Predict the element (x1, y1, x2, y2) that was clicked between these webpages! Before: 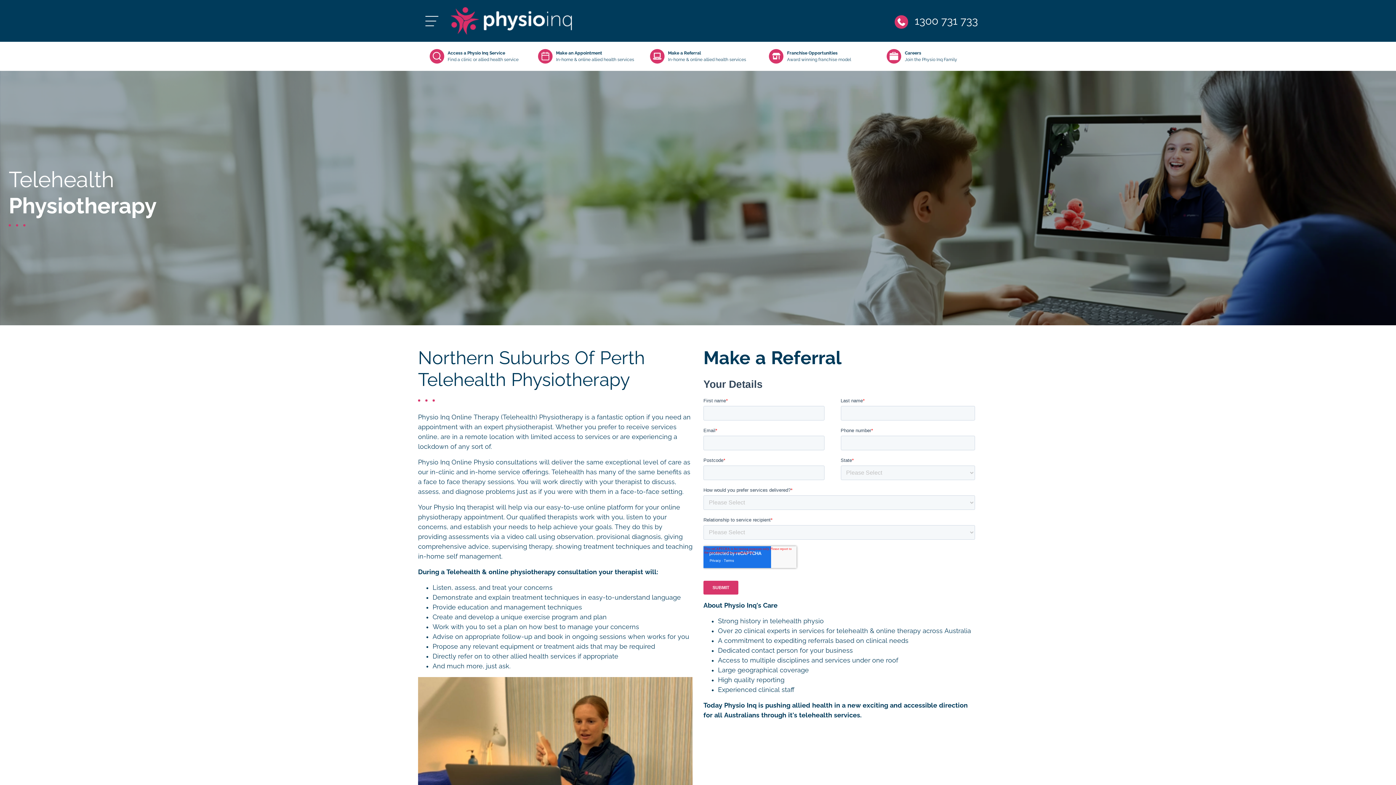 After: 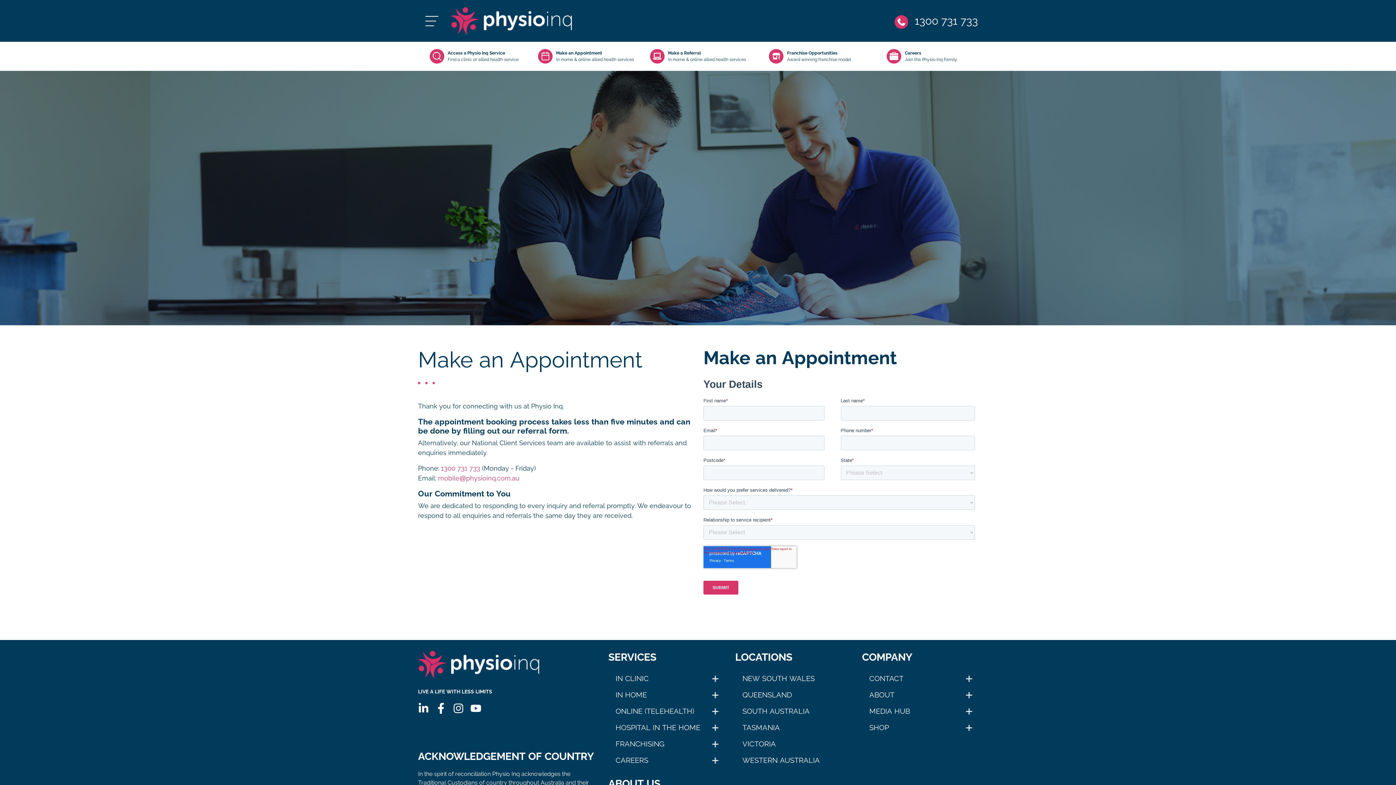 Action: label: Make an Appointment
In-home & online allied health services bbox: (530, 49, 642, 63)